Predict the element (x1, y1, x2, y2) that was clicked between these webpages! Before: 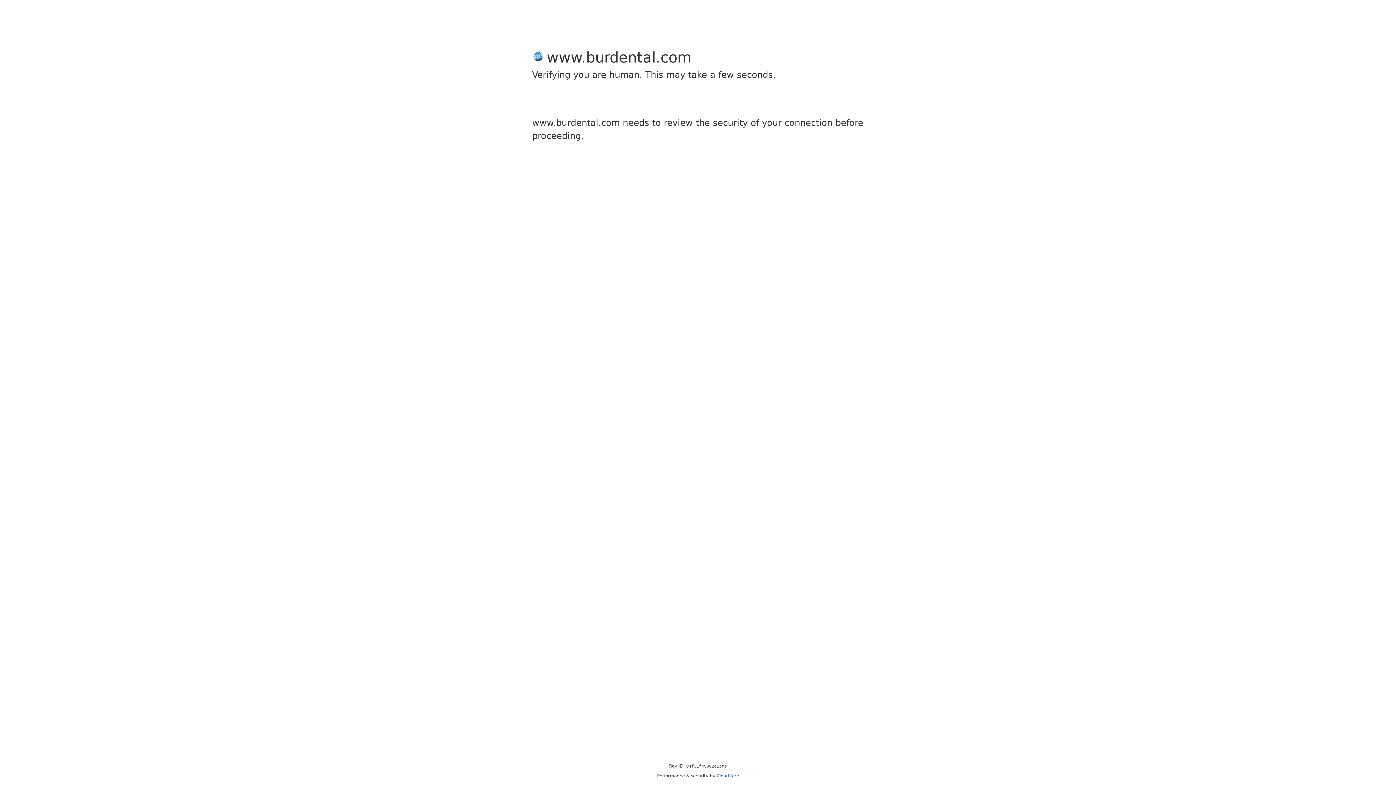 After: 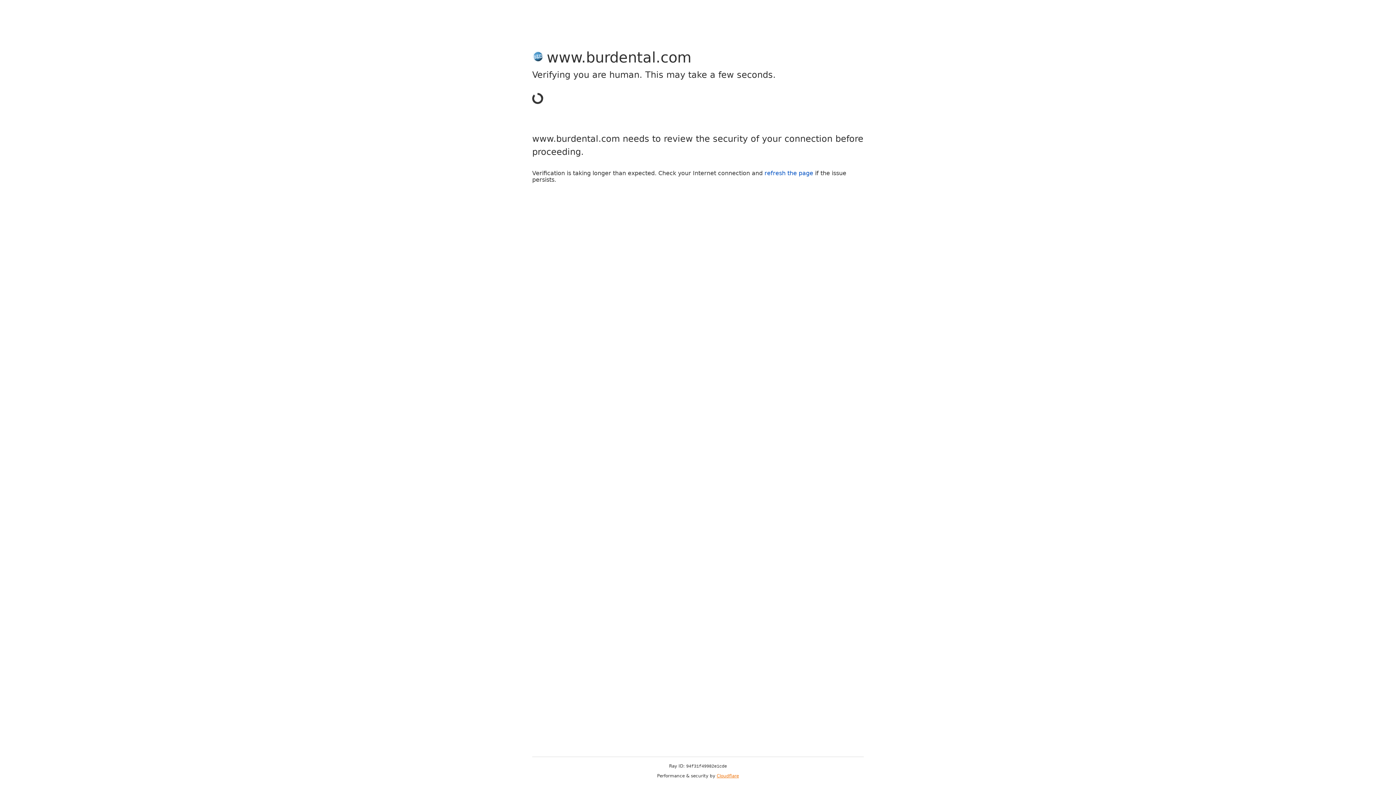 Action: label: Cloudflare bbox: (716, 773, 739, 778)